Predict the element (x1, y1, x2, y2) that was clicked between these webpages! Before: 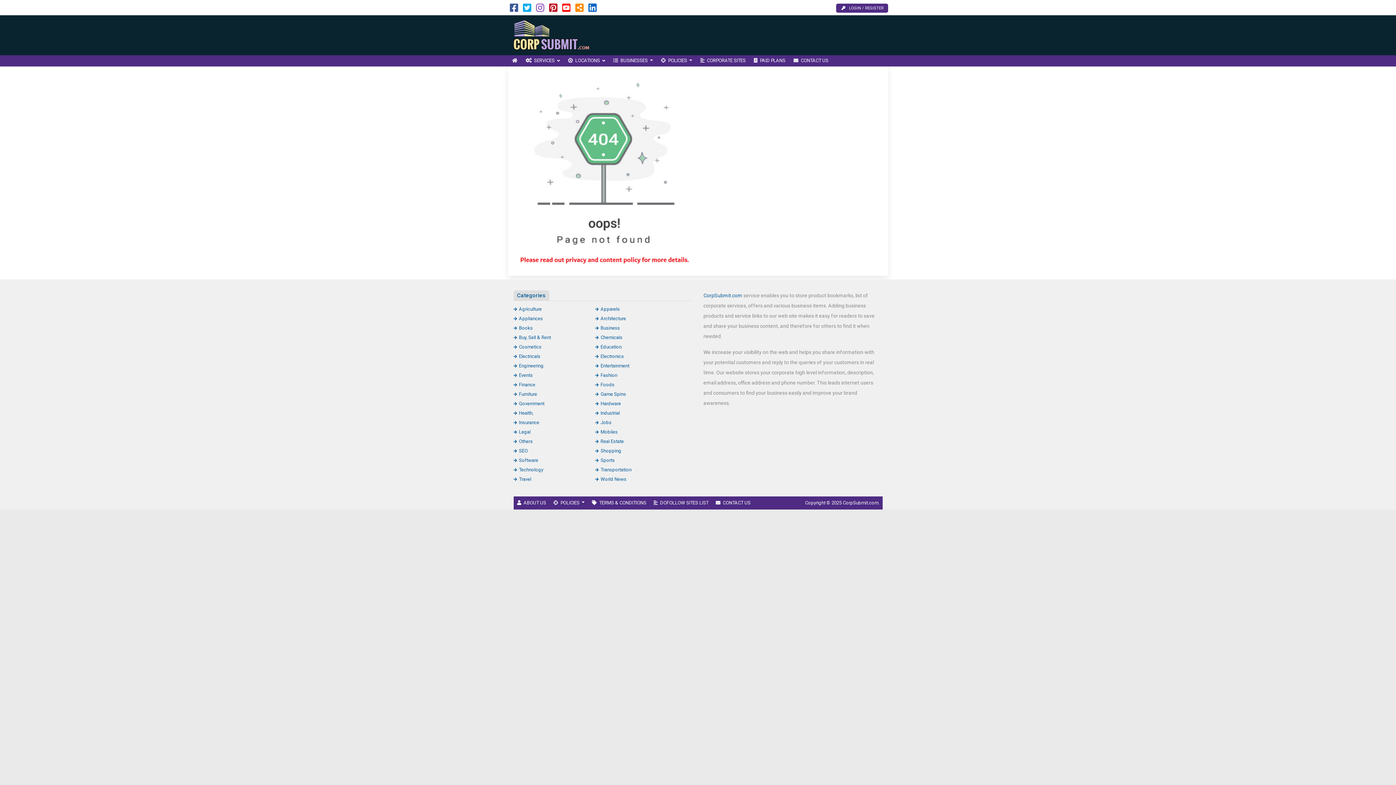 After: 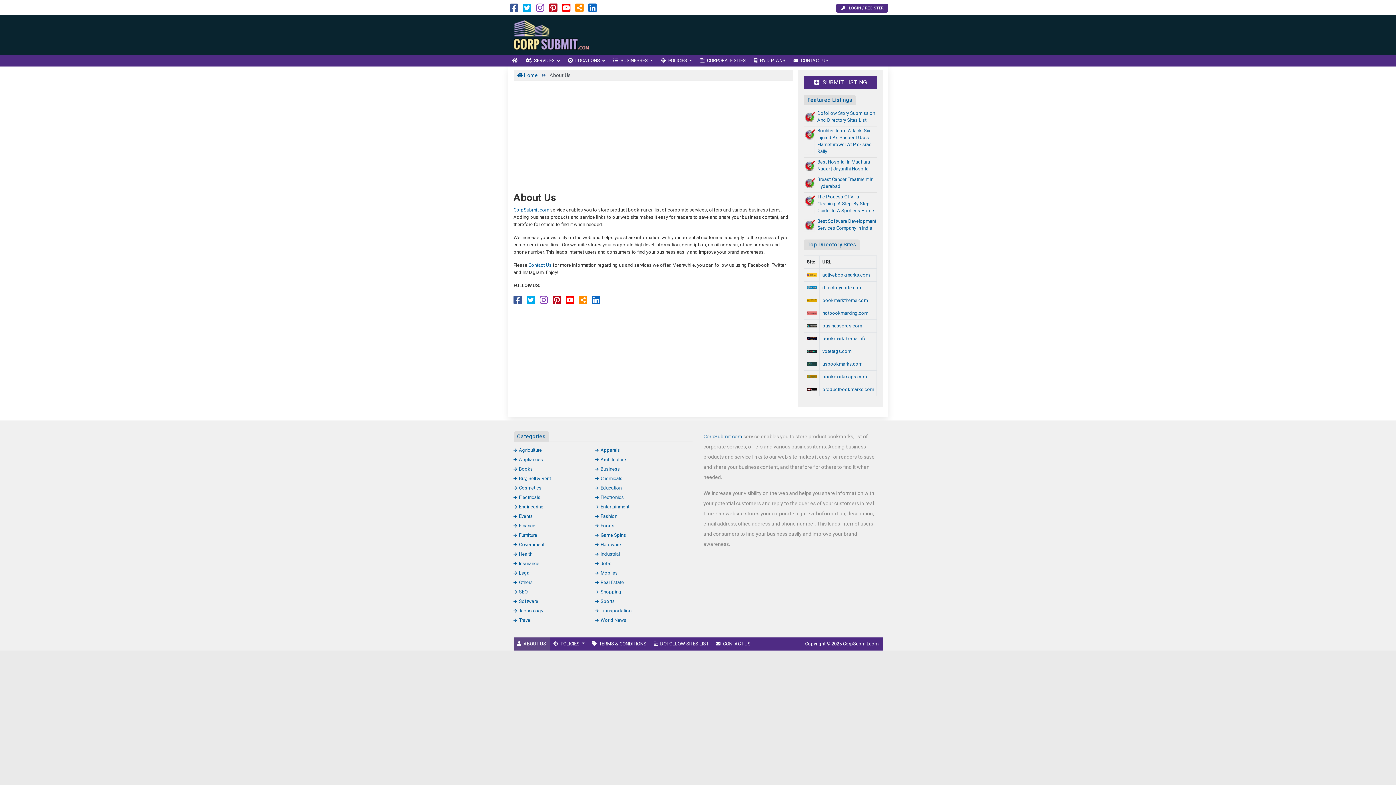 Action: bbox: (513, 496, 549, 509) label: ABOUT US